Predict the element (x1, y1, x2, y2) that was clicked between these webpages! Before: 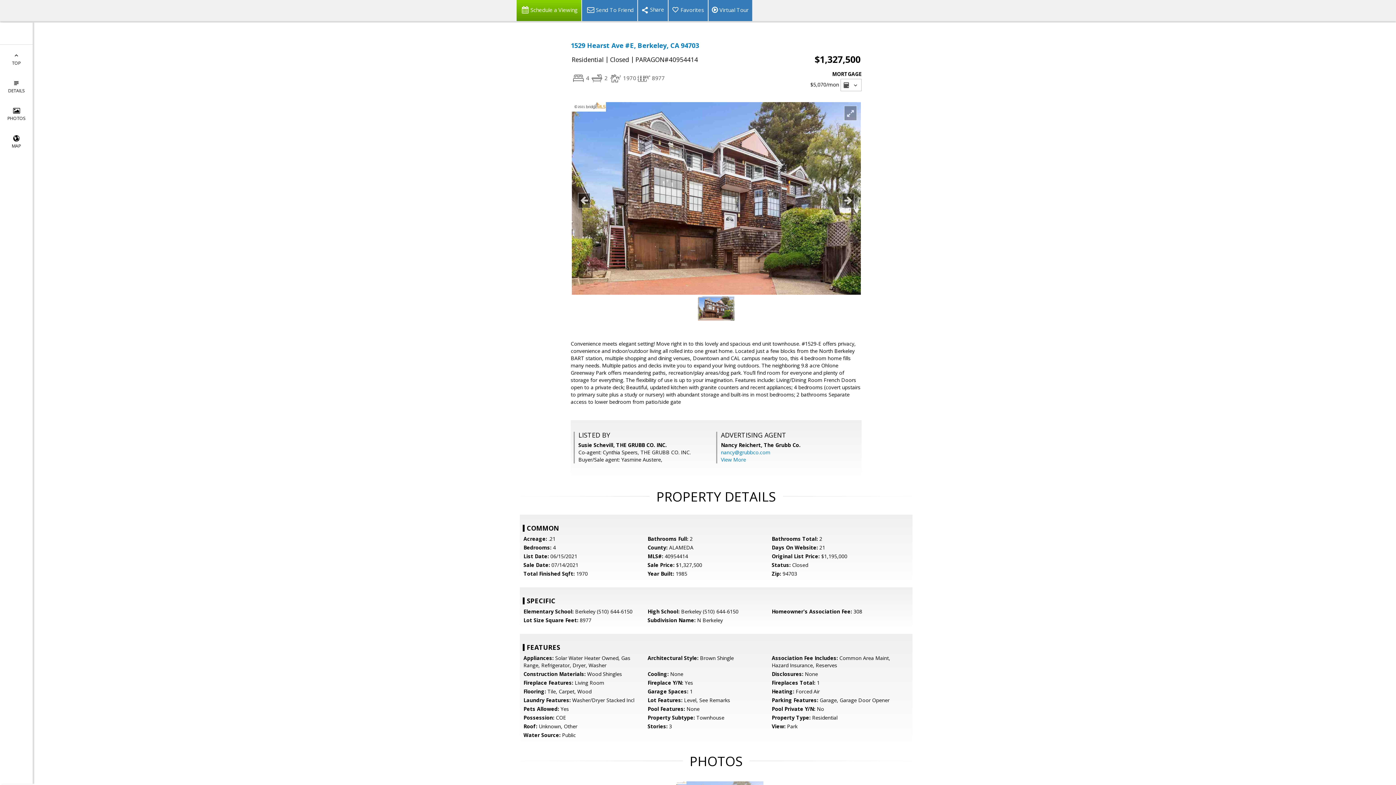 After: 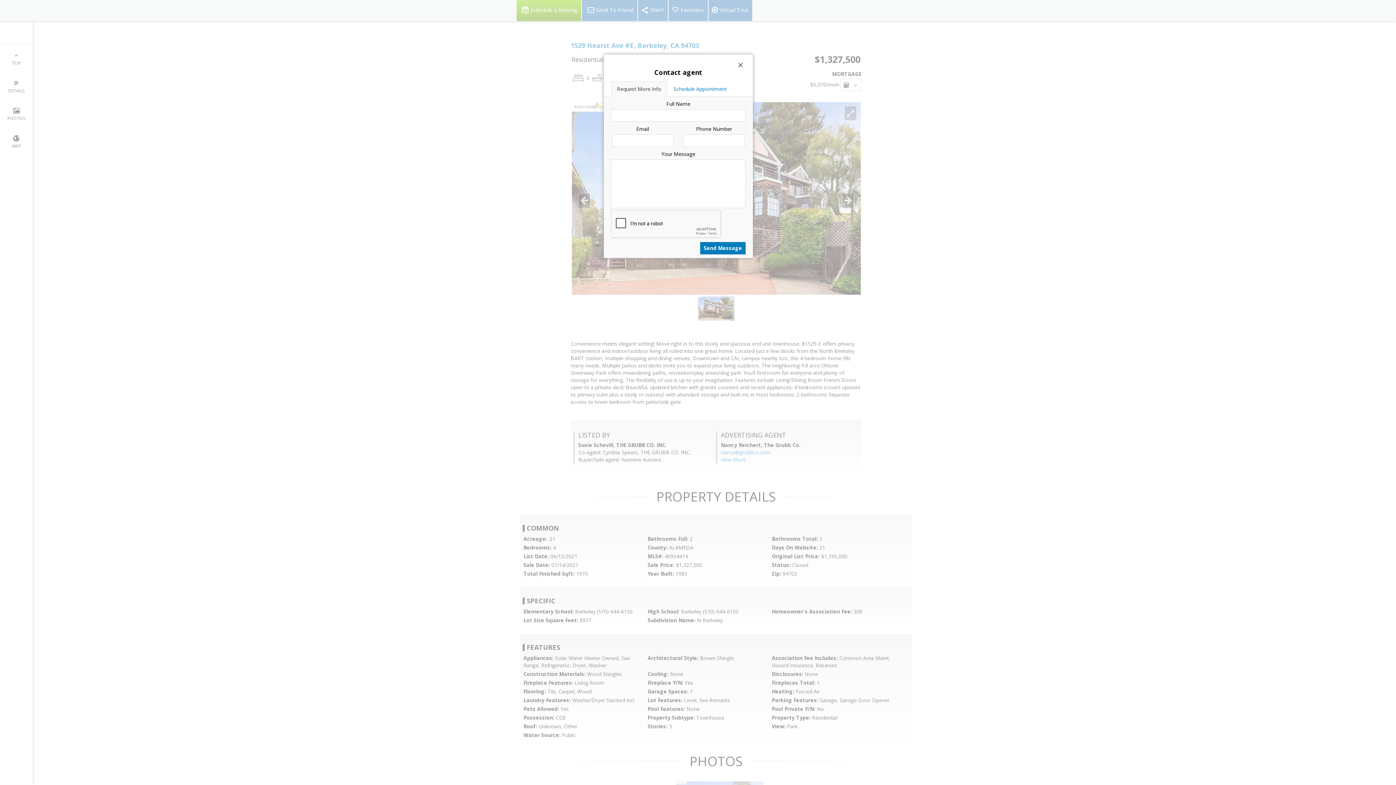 Action: bbox: (516, 0, 581, 21) label: Schedule a Viewing